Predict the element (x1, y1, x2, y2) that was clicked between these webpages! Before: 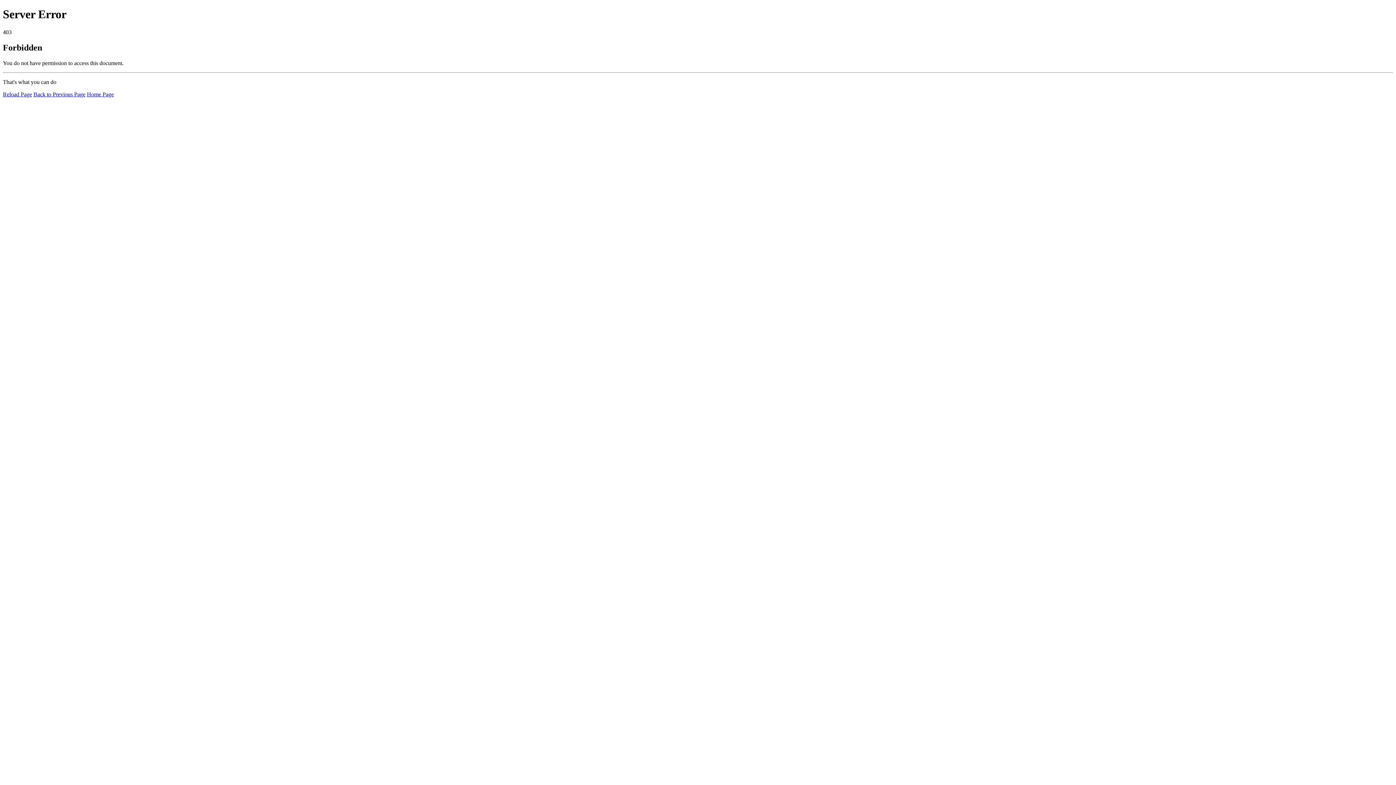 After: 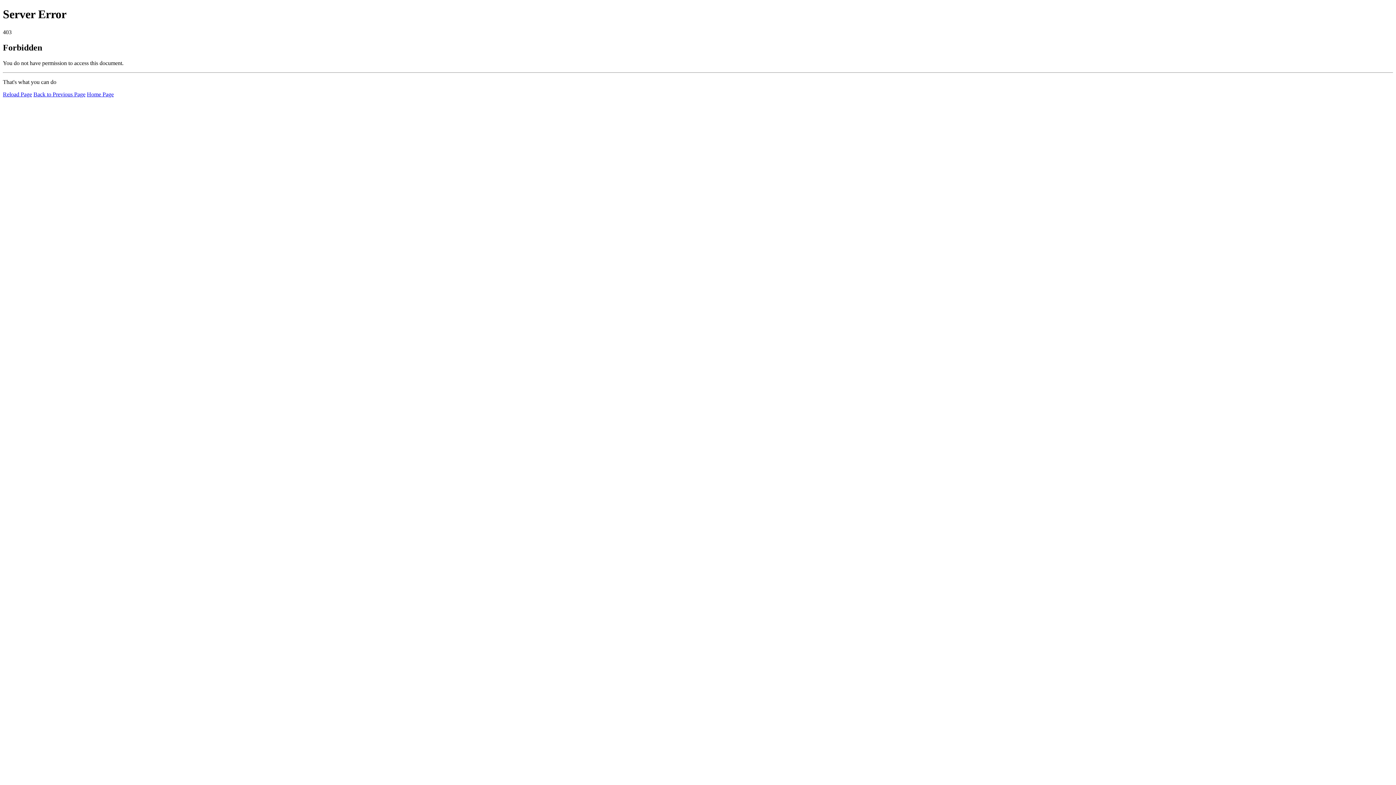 Action: label: Reload Page bbox: (2, 91, 32, 97)